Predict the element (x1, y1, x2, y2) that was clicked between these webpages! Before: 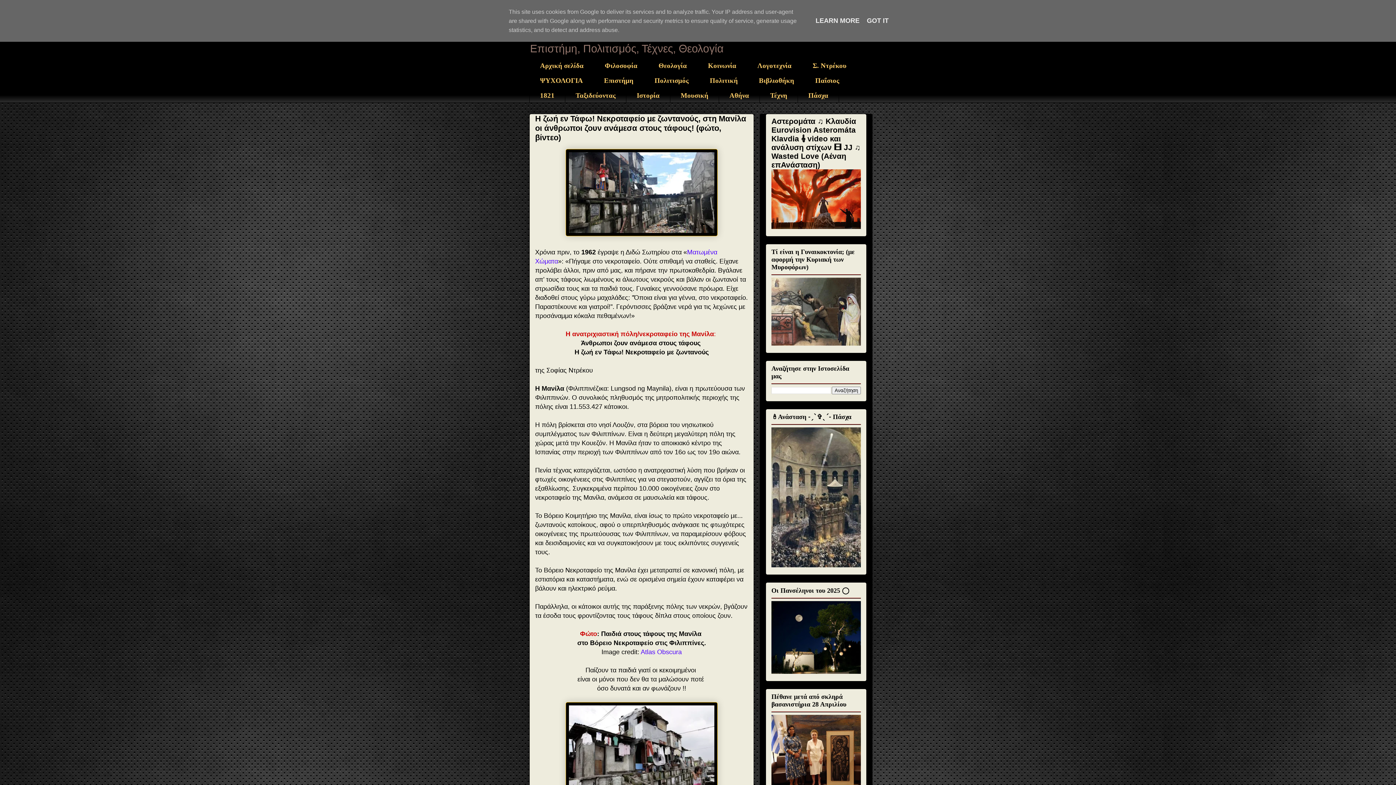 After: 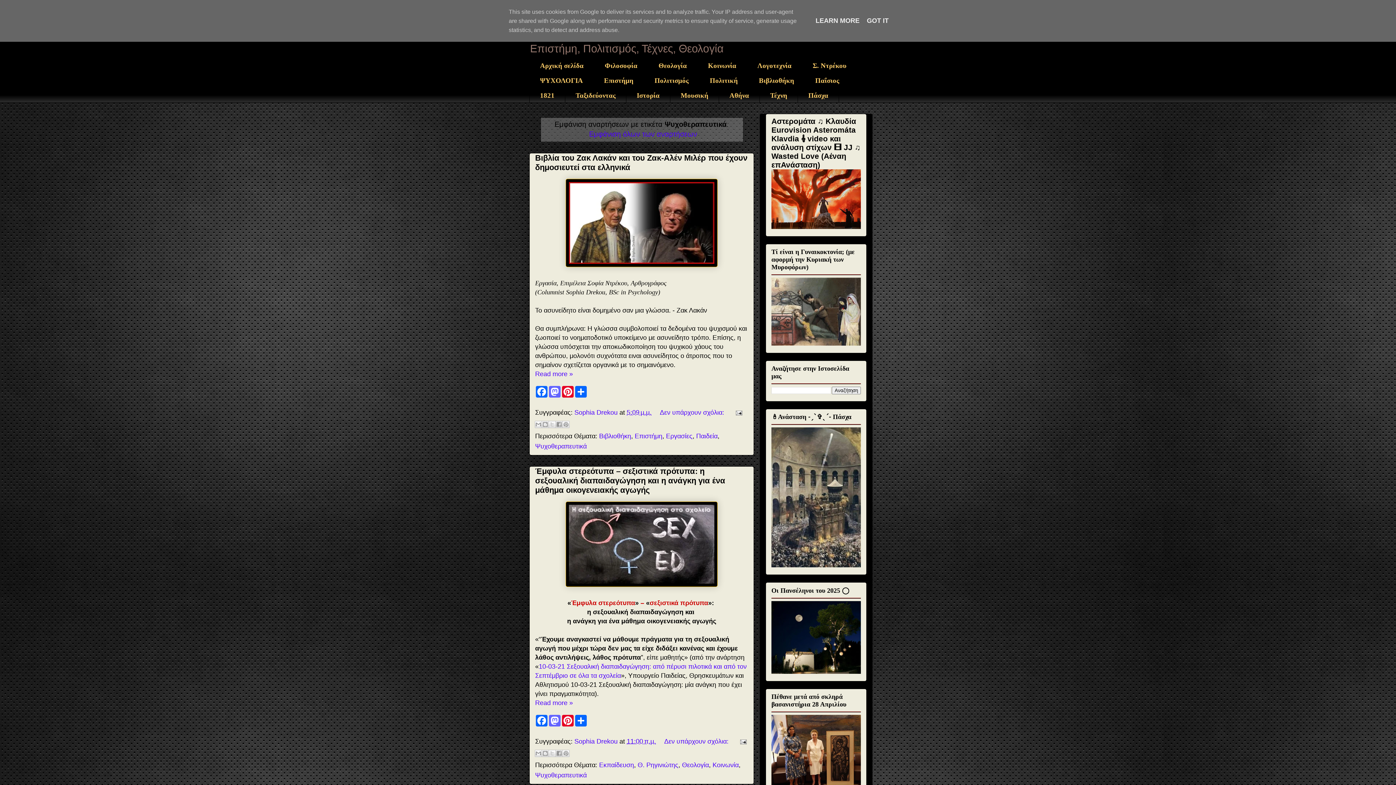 Action: label: ΨΥΧΟΛΟΓΙΑ bbox: (529, 73, 593, 88)